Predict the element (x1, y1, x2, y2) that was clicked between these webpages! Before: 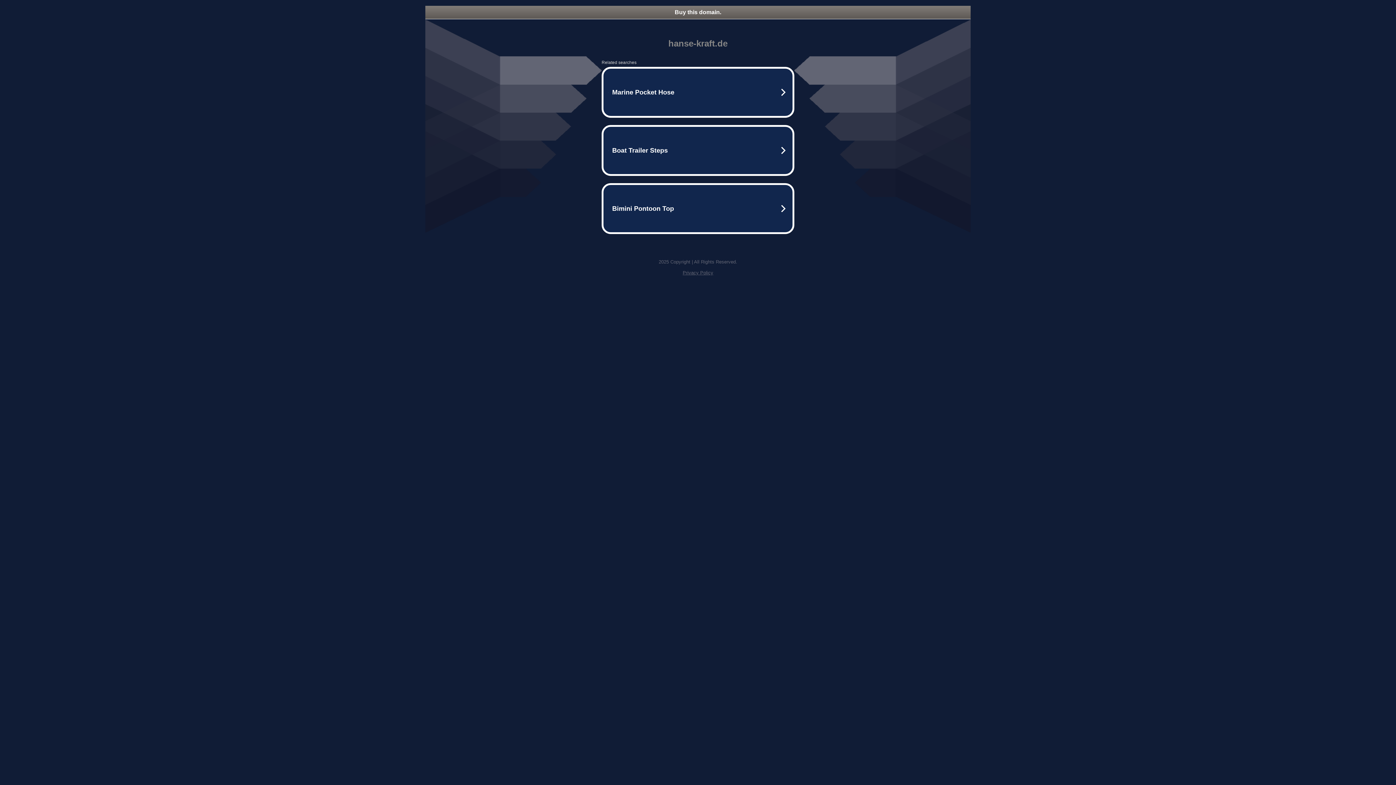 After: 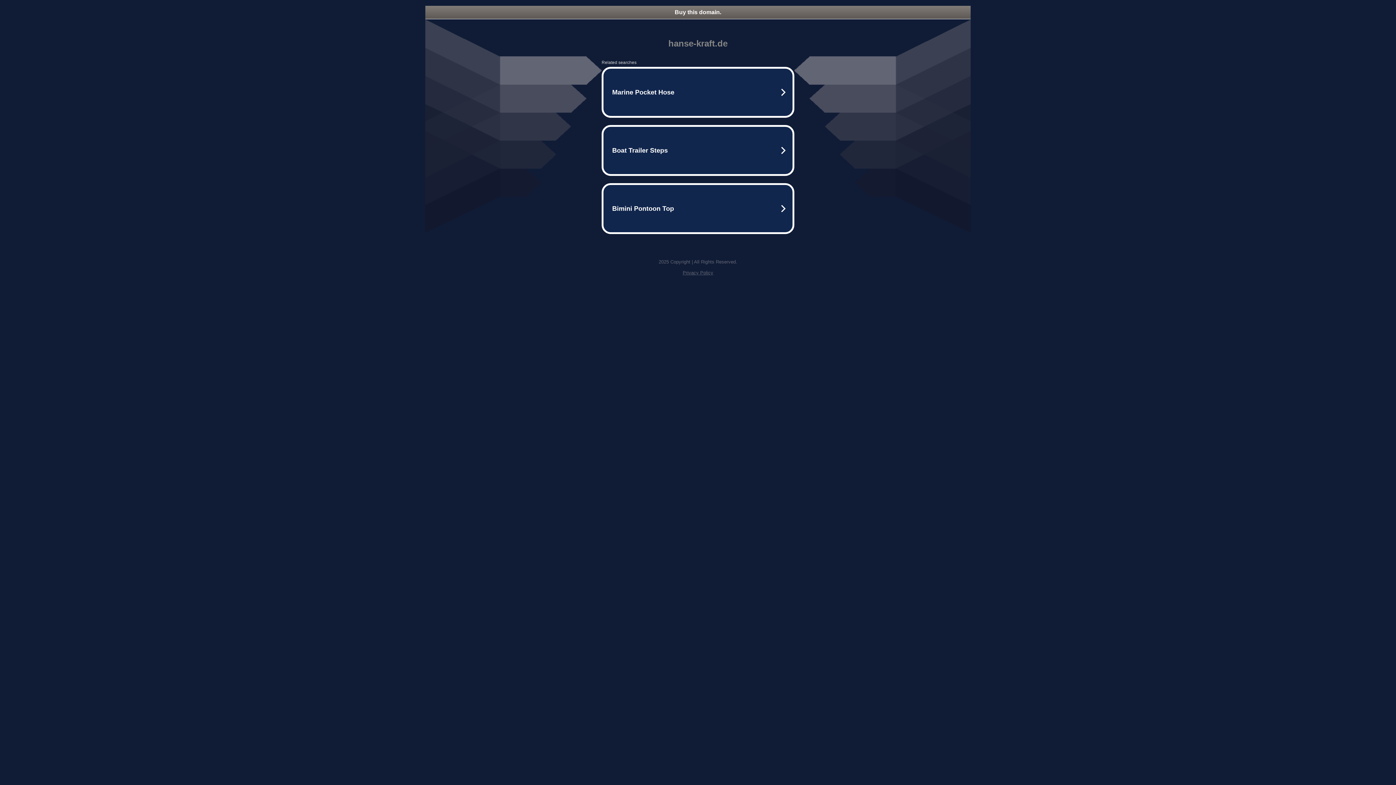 Action: bbox: (425, 5, 970, 18) label: Buy this domain.